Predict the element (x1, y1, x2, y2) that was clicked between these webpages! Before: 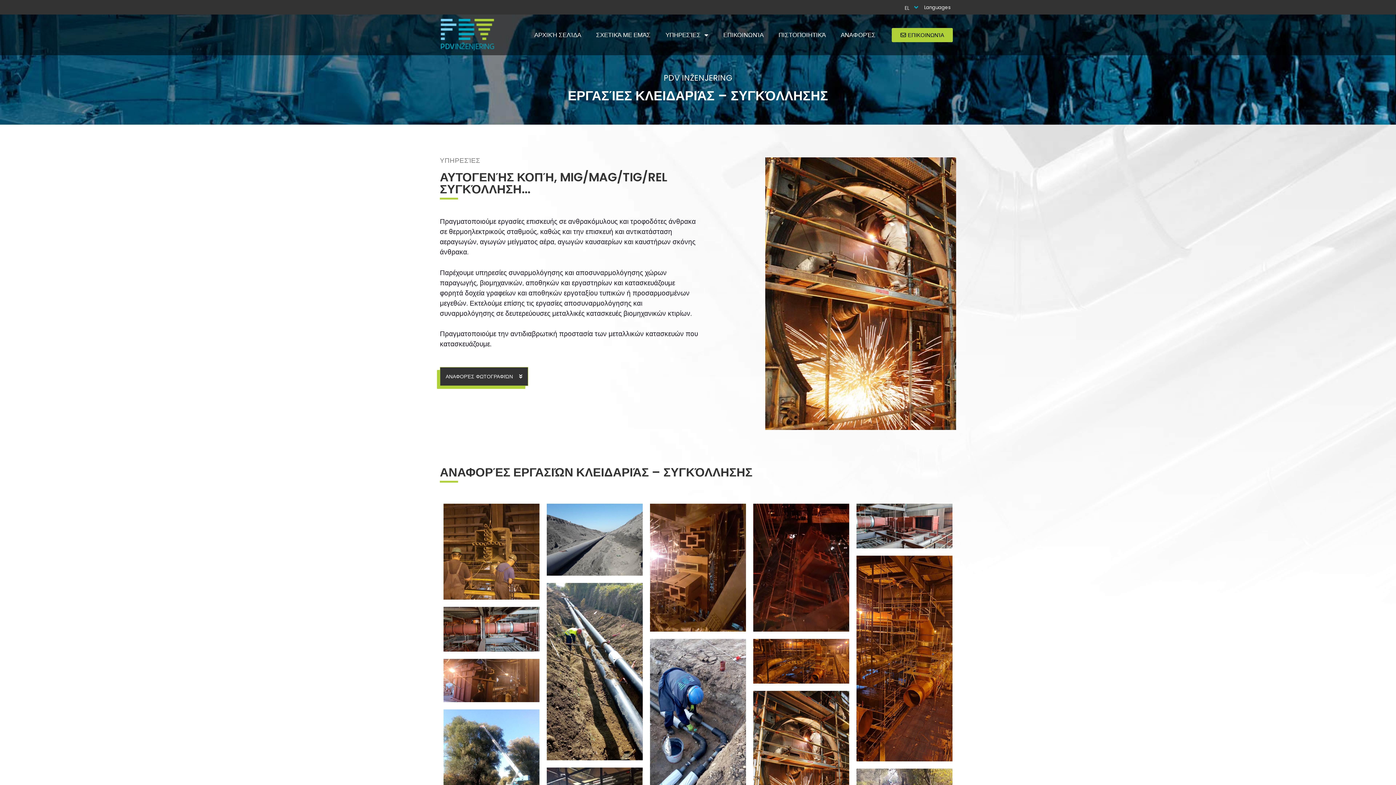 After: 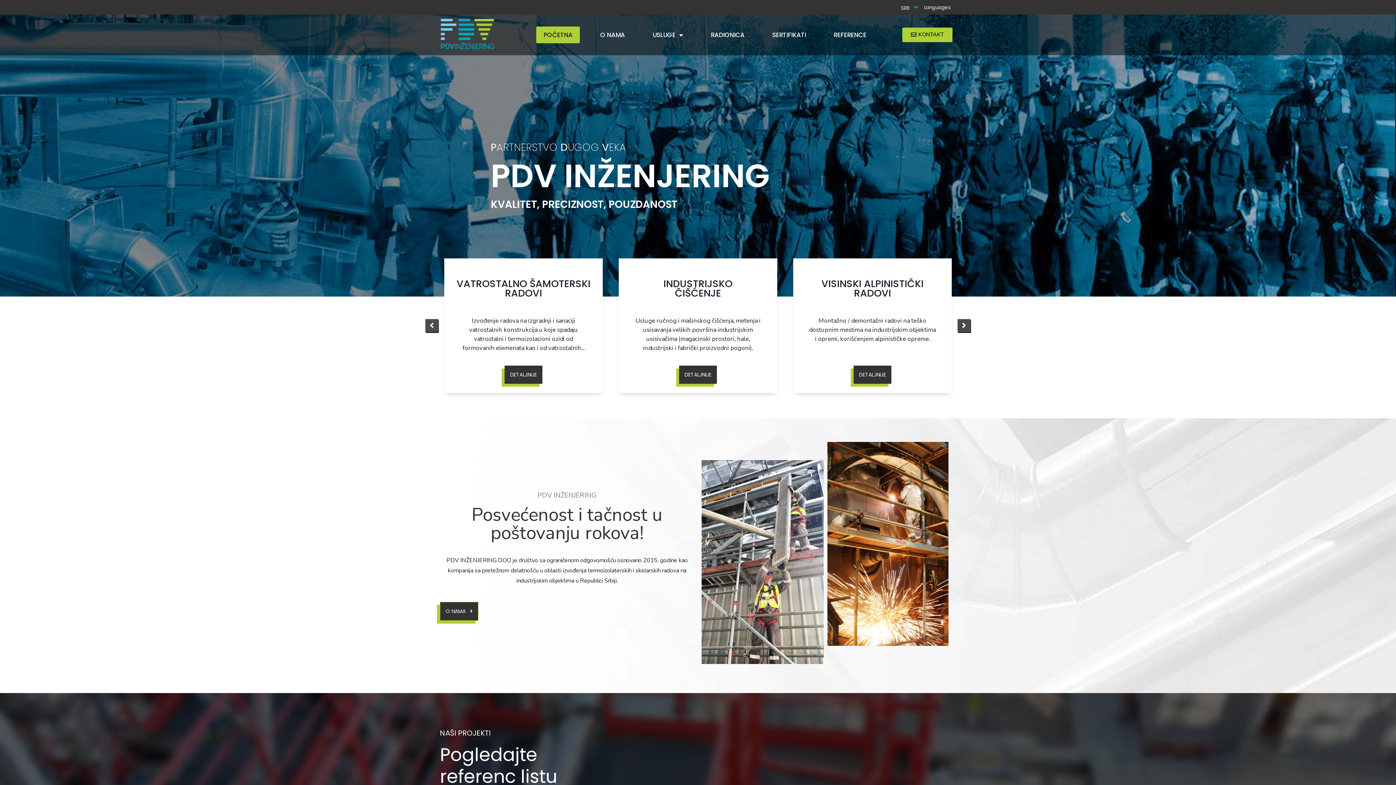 Action: bbox: (440, 18, 494, 51)